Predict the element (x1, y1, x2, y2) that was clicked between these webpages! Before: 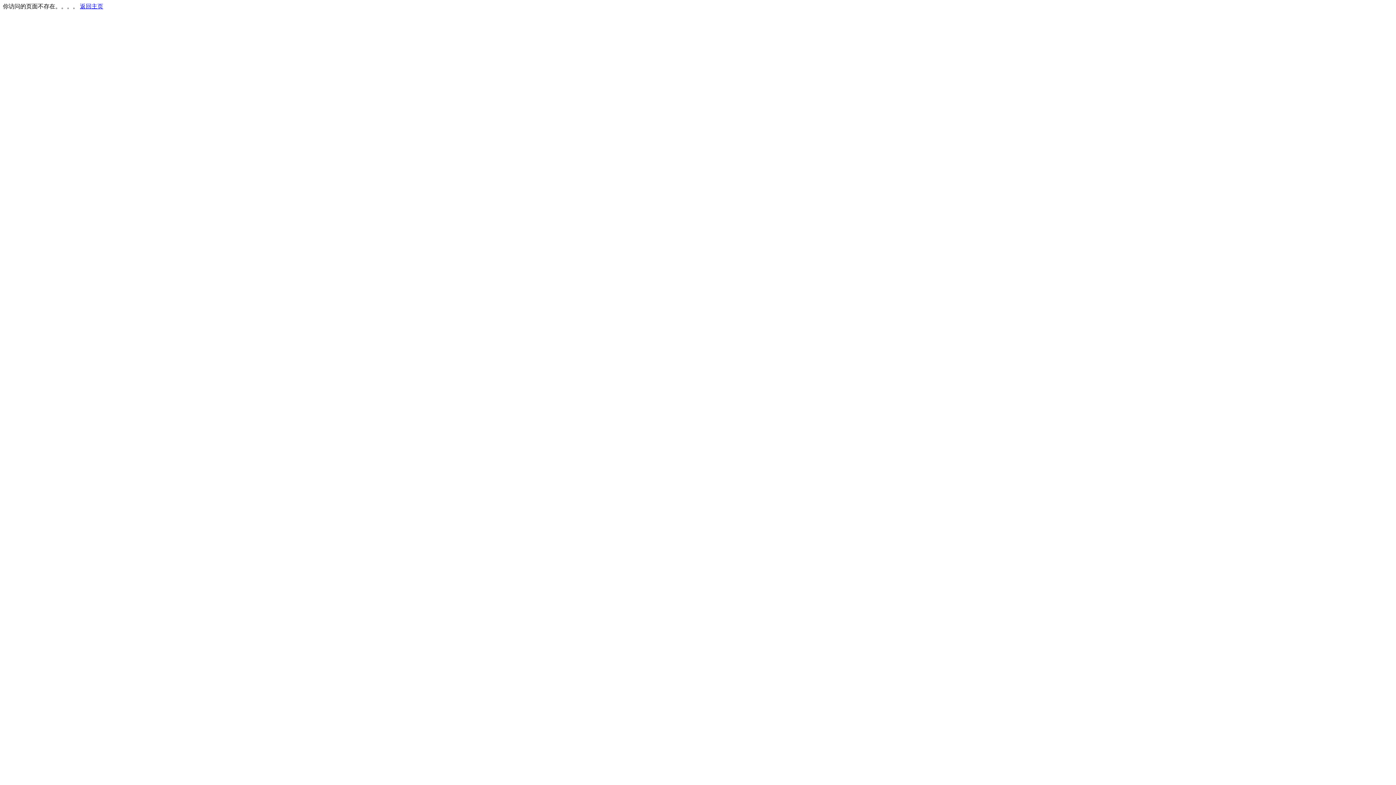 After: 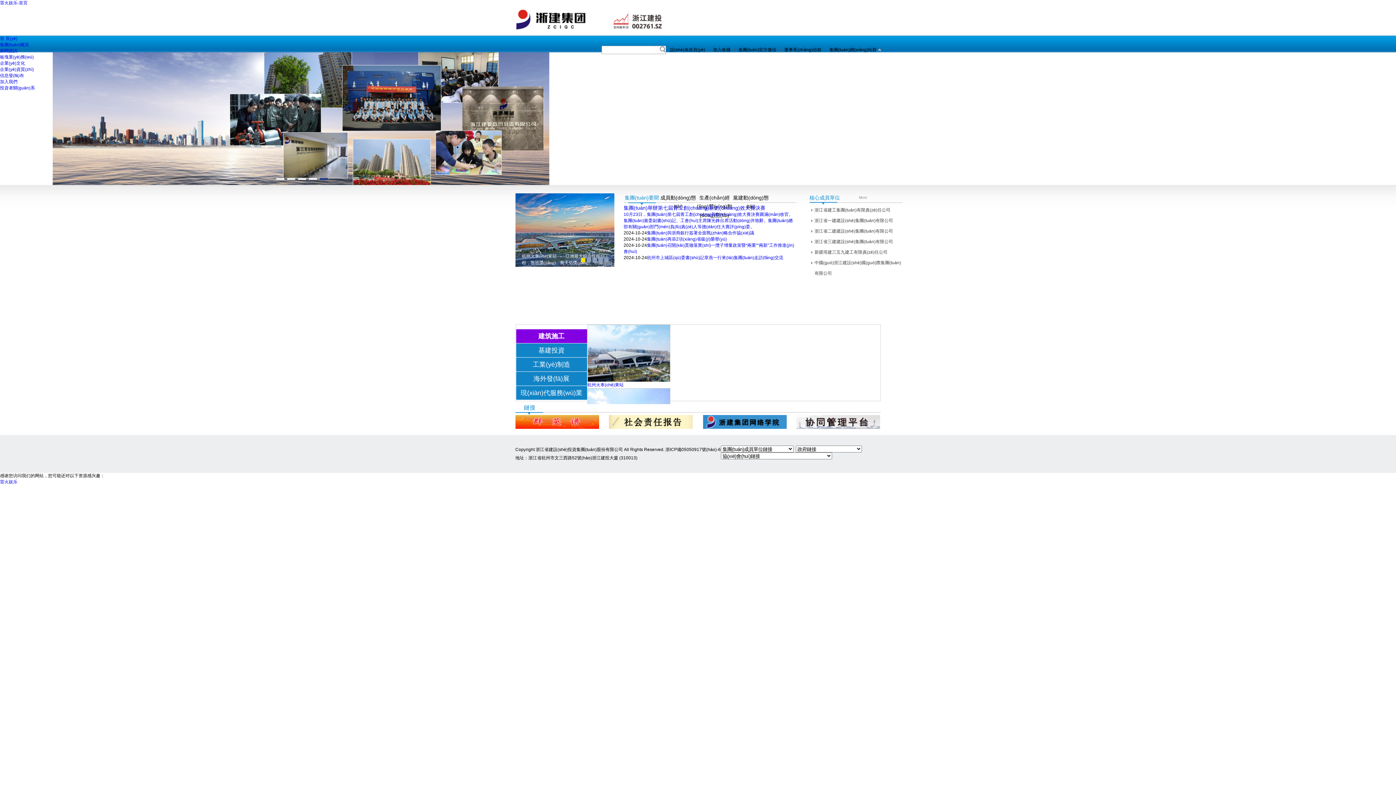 Action: label: 返回主页 bbox: (80, 3, 103, 9)